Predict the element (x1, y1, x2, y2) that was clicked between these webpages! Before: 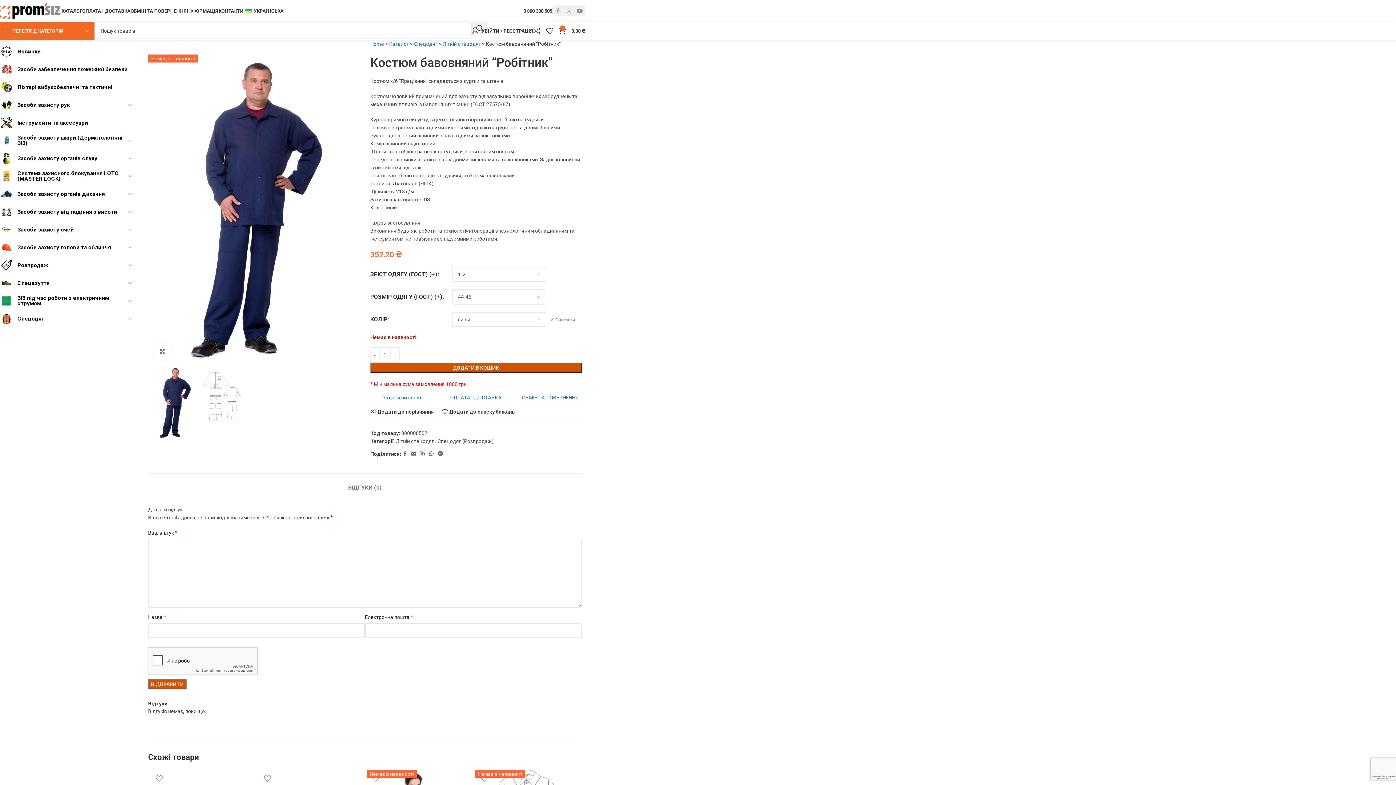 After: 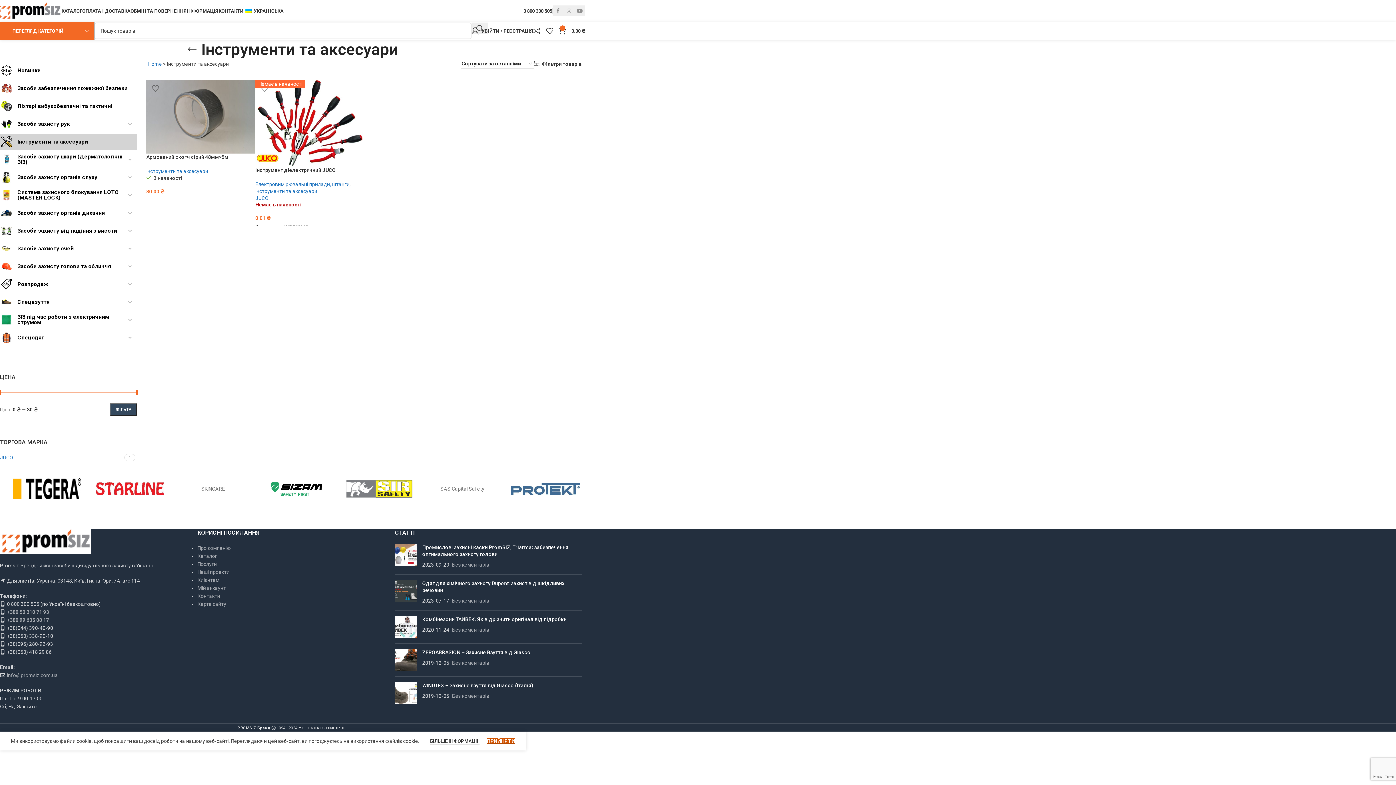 Action: bbox: (0, 114, 137, 130) label: Інструменти та аксесуари